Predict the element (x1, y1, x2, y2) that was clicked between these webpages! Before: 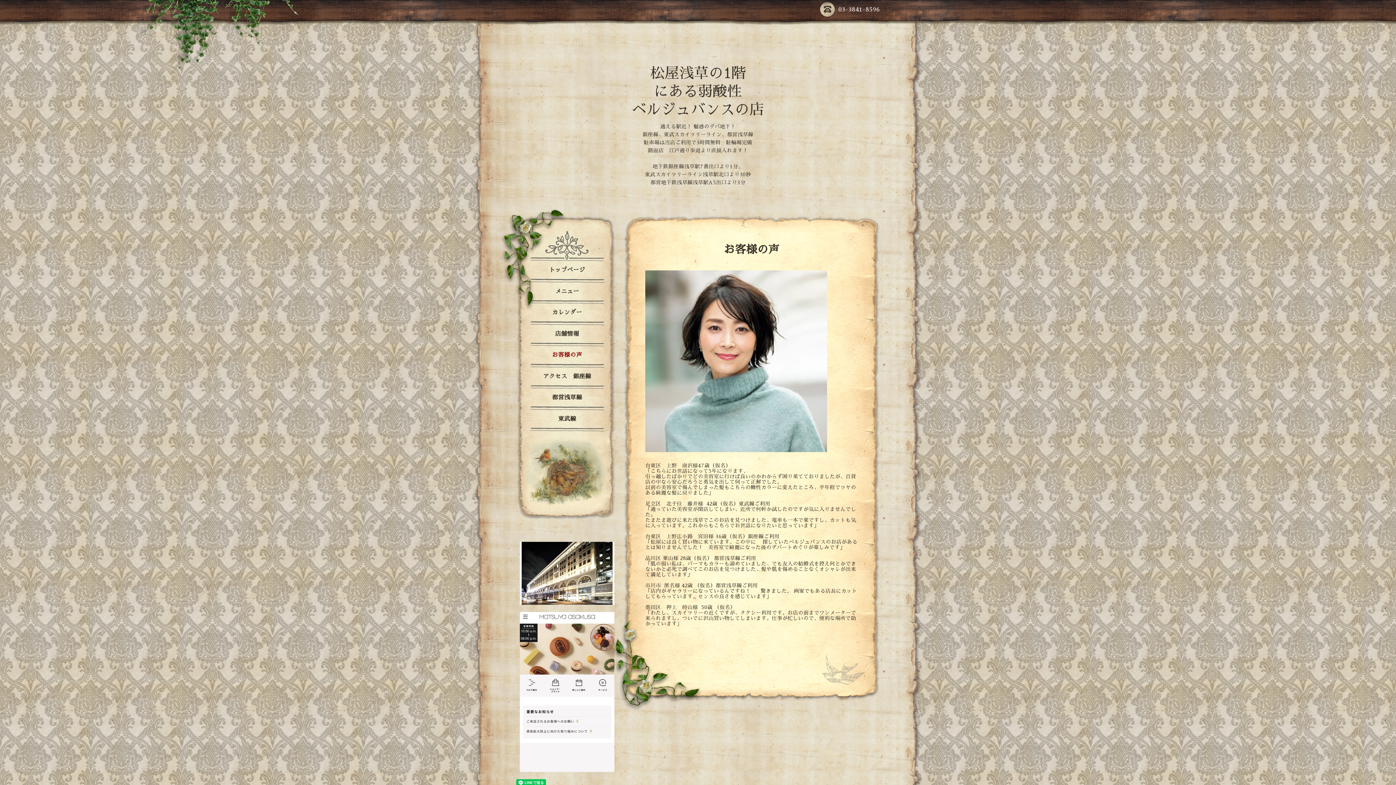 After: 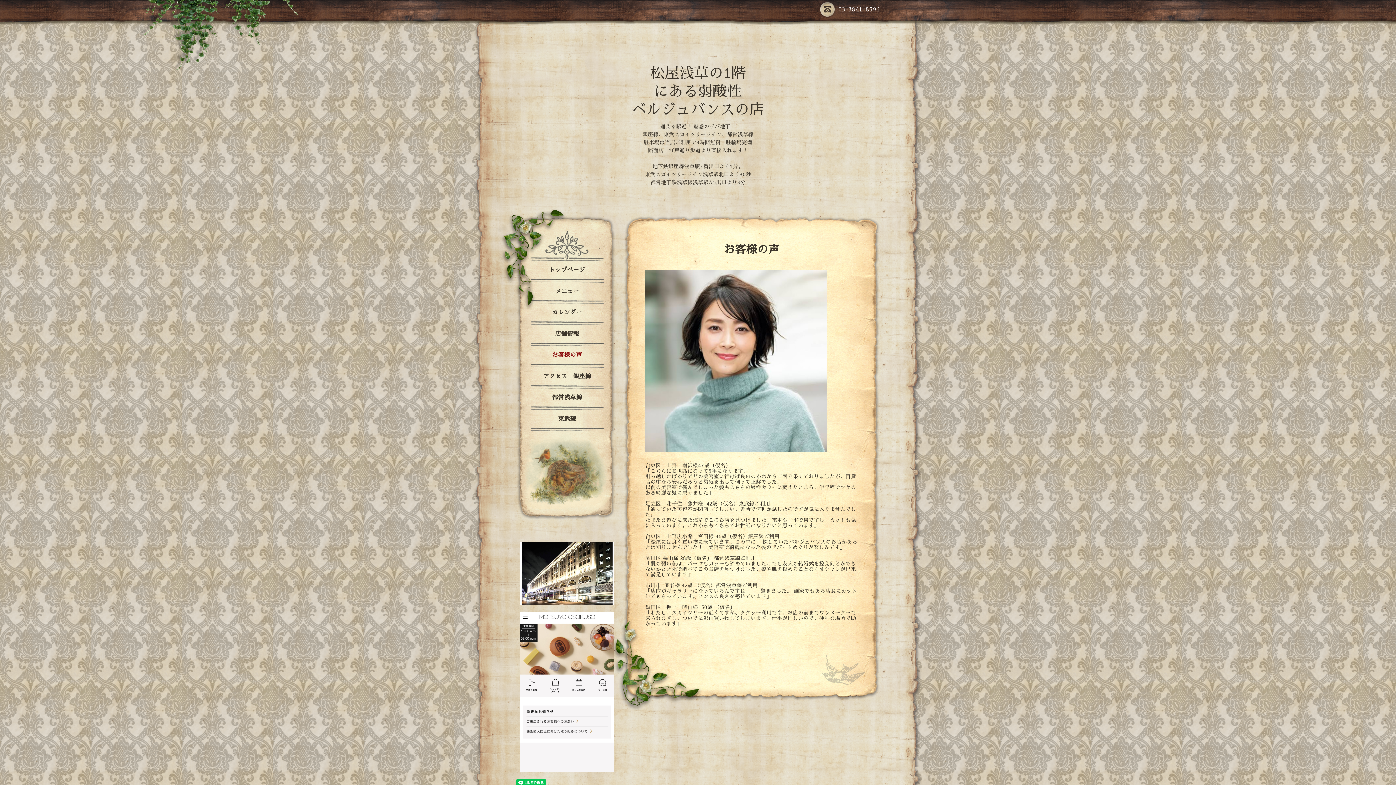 Action: label: お客様の声 bbox: (527, 352, 607, 360)